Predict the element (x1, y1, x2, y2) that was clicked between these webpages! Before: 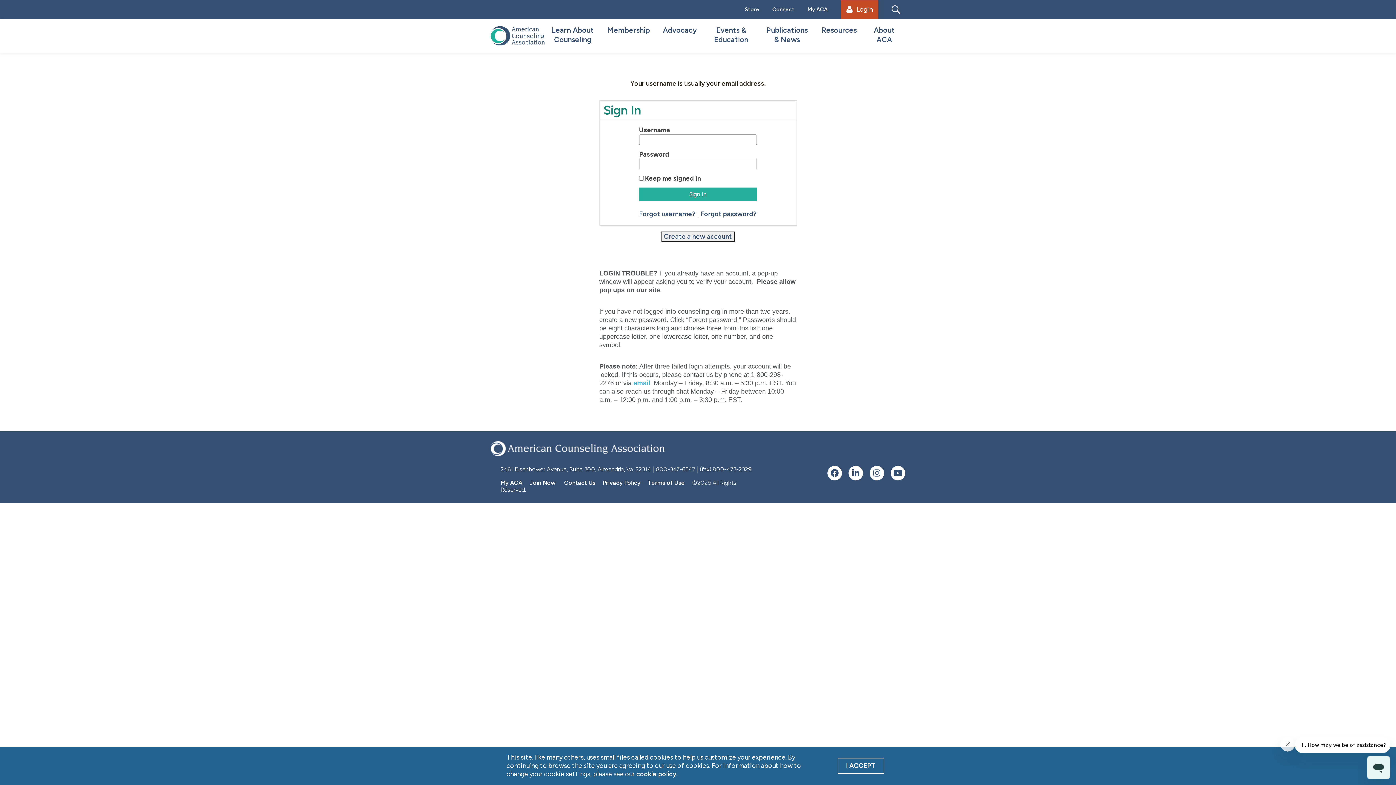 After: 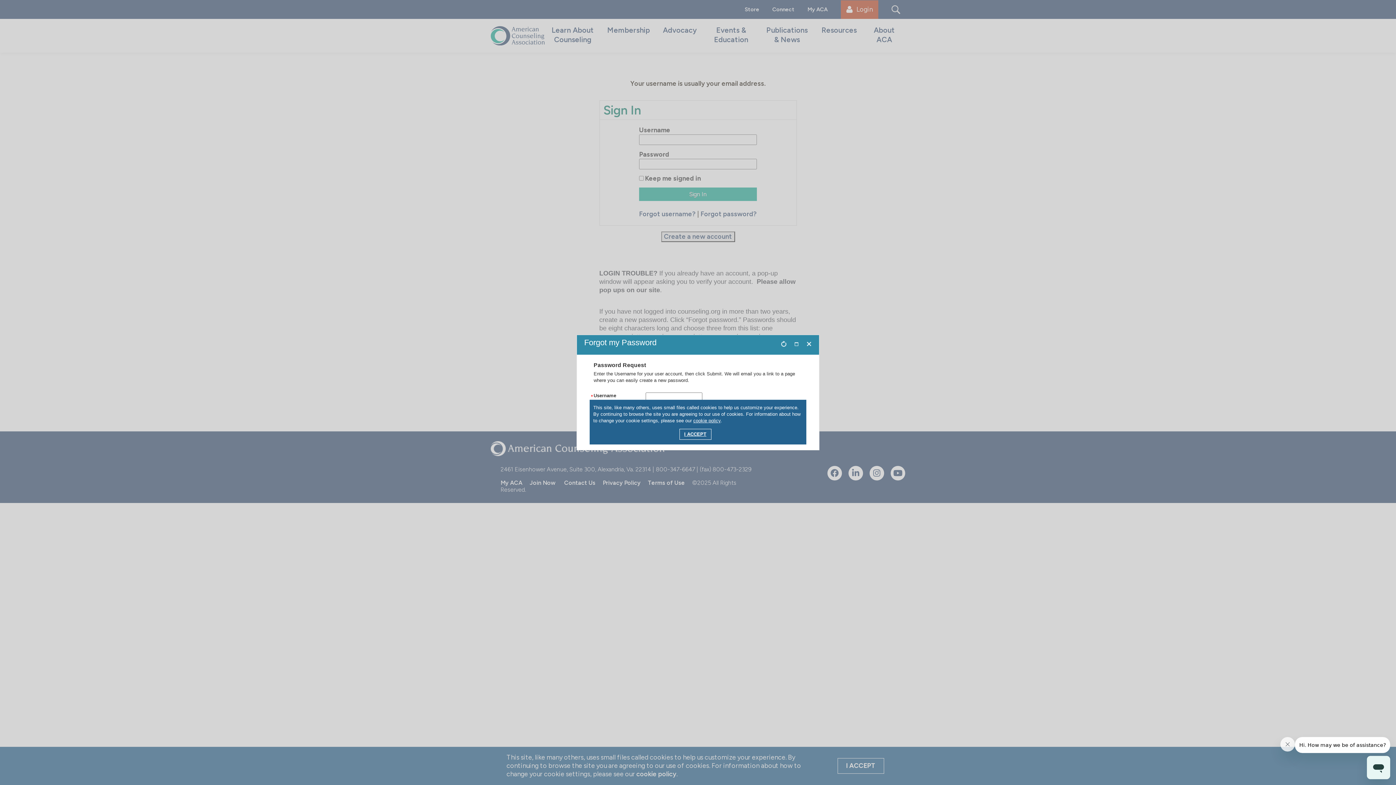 Action: bbox: (669, 218, 726, 226) label: Forgot password?